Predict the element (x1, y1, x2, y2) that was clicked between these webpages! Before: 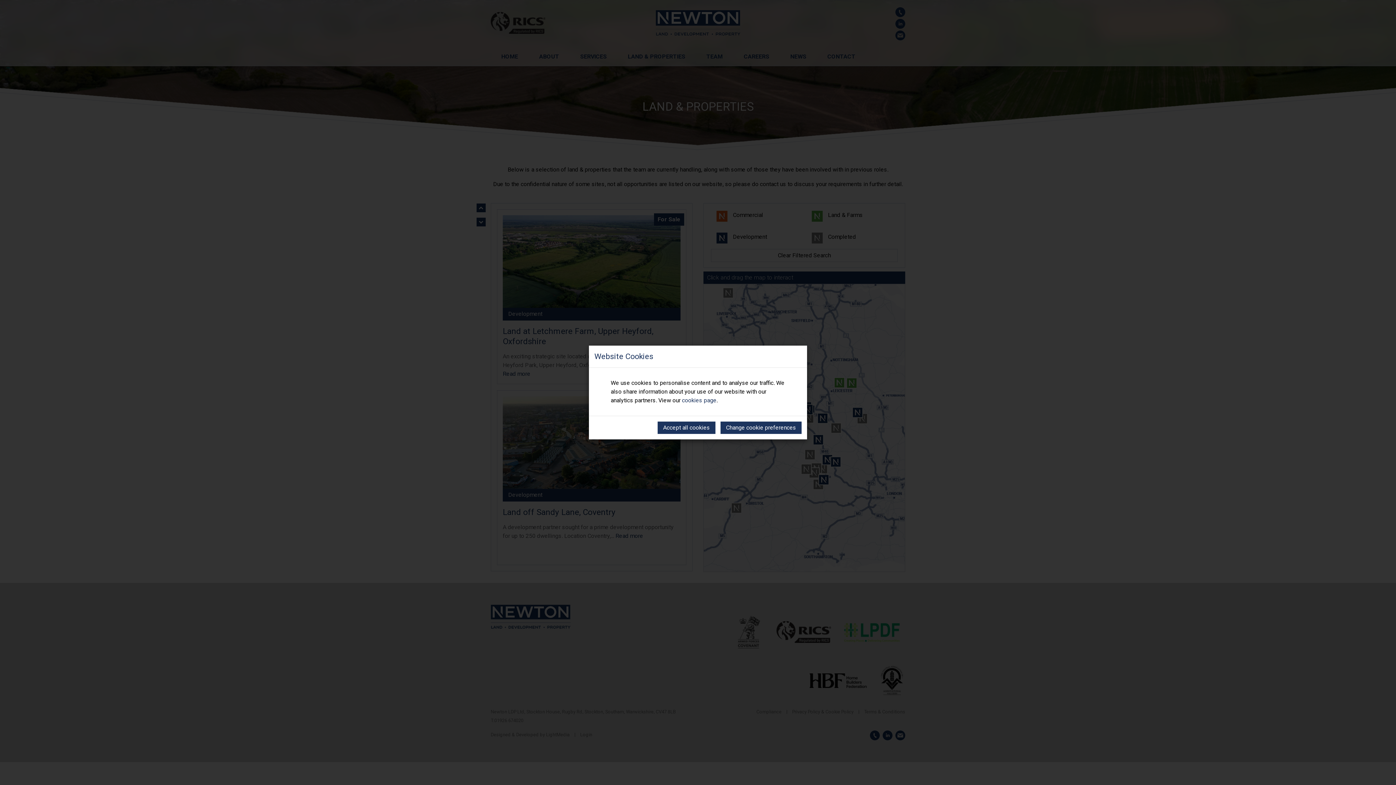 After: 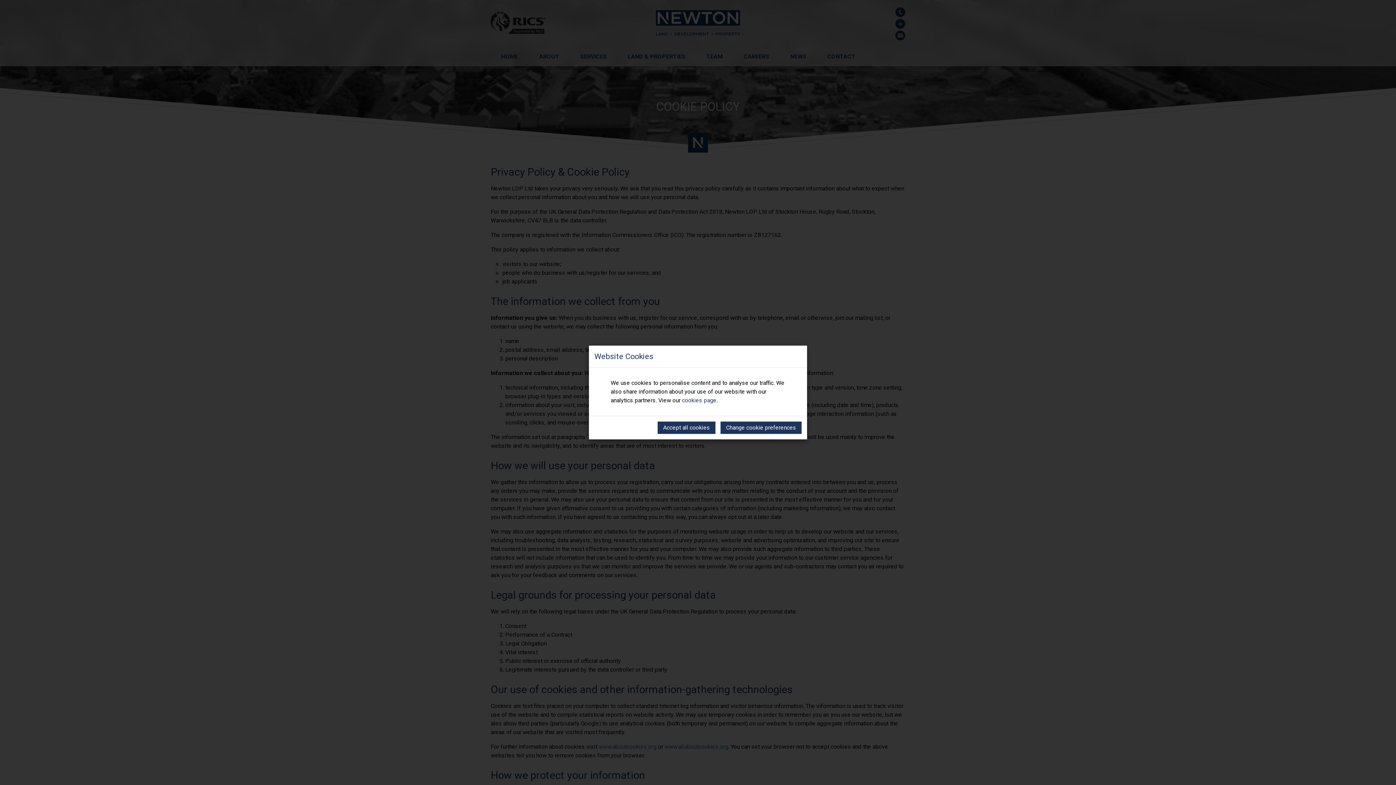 Action: bbox: (682, 397, 716, 404) label: cookies page